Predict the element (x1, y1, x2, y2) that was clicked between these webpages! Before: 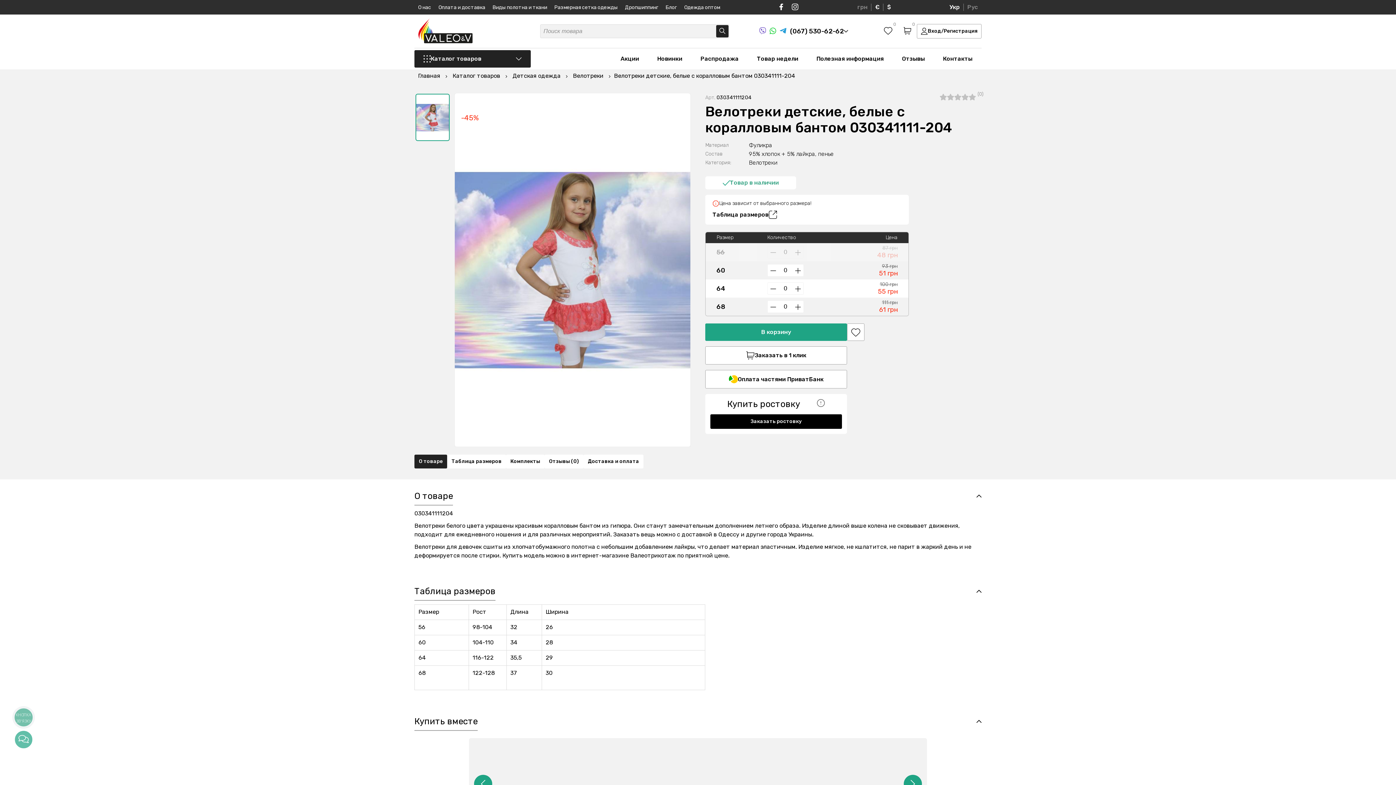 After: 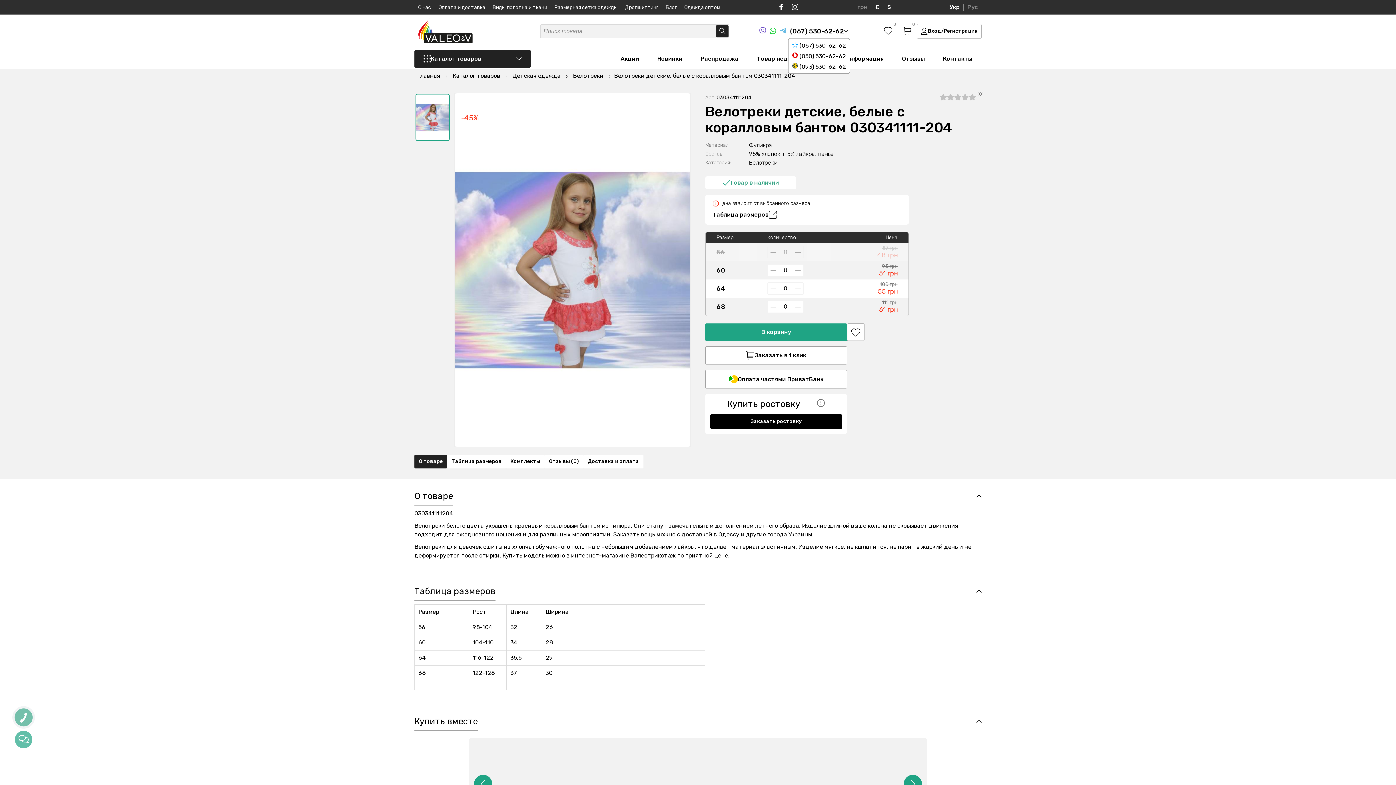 Action: bbox: (778, 26, 788, 36)